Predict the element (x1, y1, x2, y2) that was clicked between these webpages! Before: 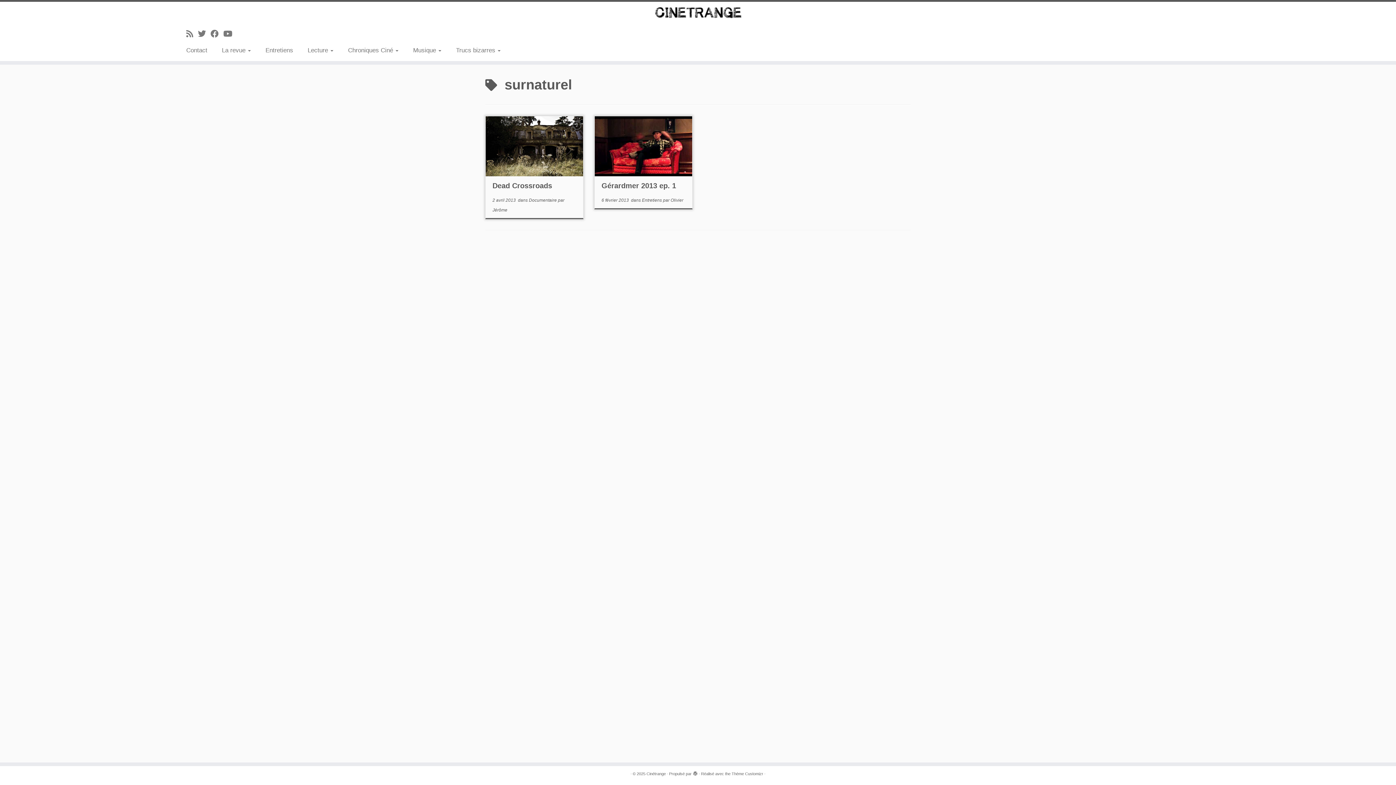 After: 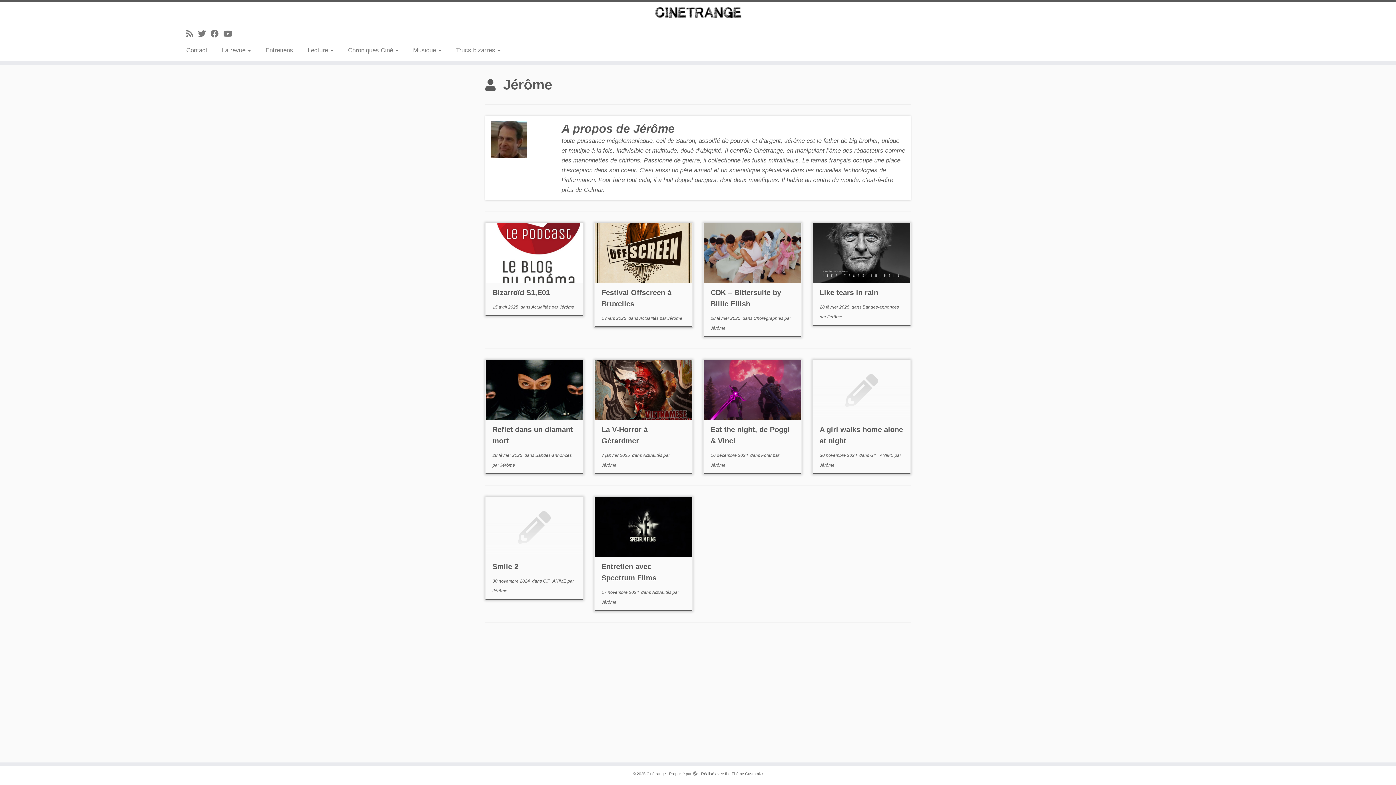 Action: label: Jérôme bbox: (492, 207, 507, 212)